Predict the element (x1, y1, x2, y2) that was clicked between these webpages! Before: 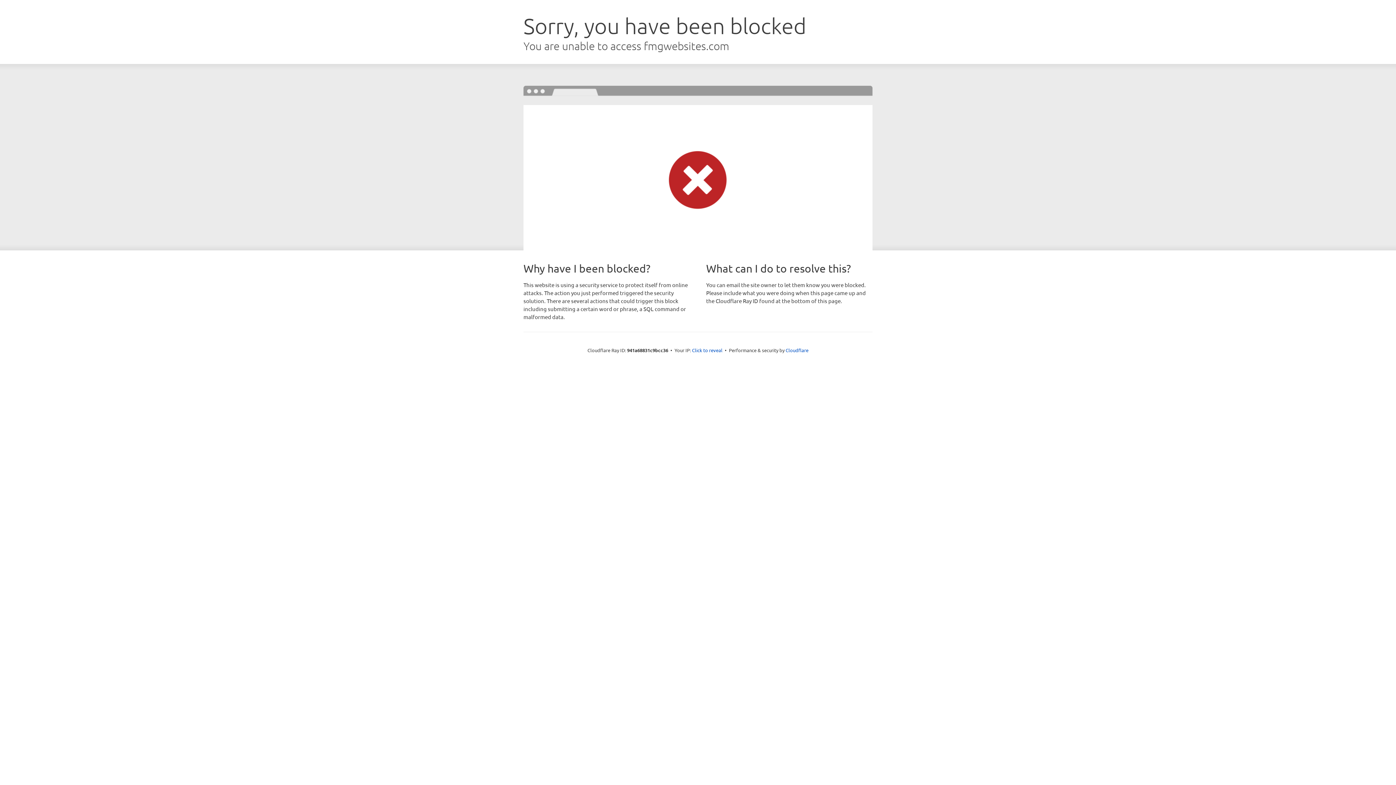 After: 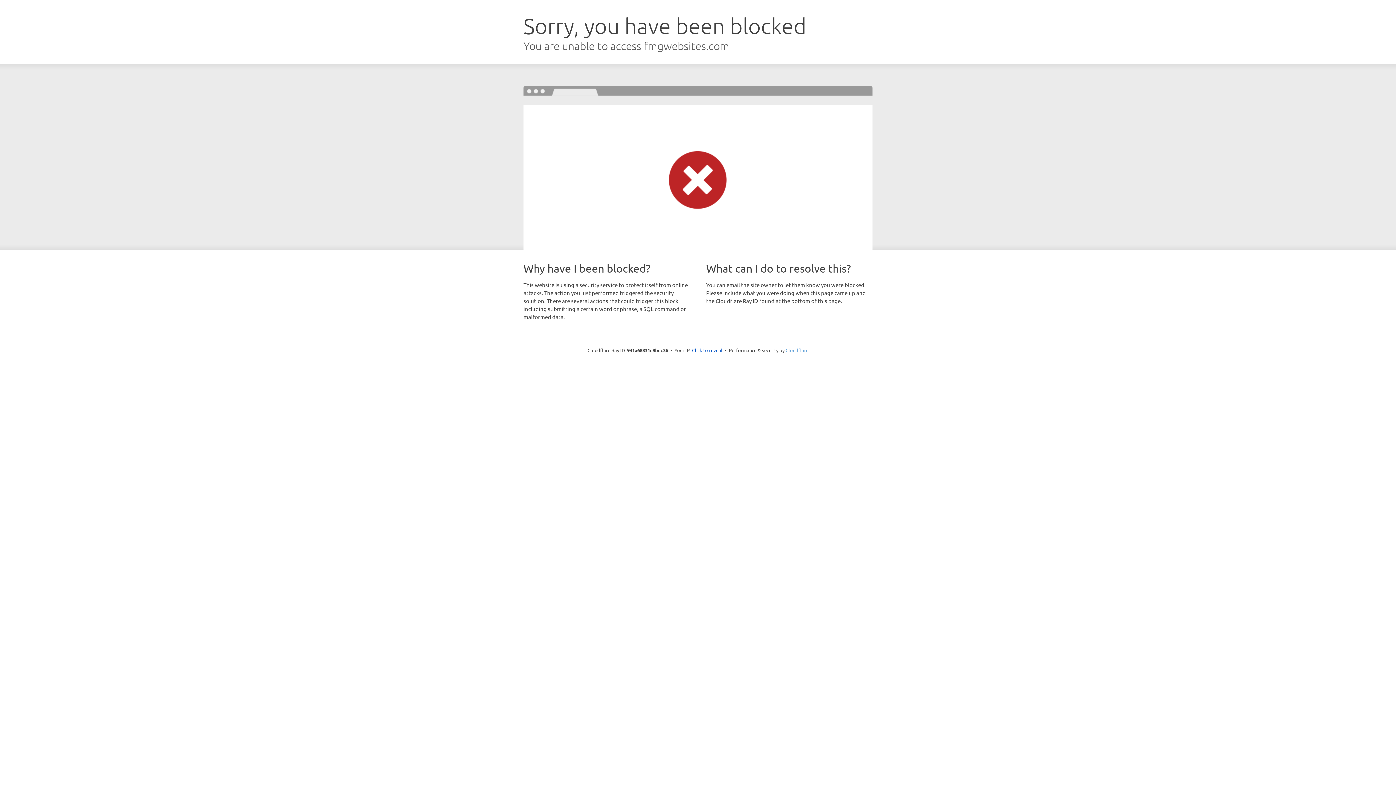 Action: label: Cloudflare bbox: (785, 347, 808, 353)